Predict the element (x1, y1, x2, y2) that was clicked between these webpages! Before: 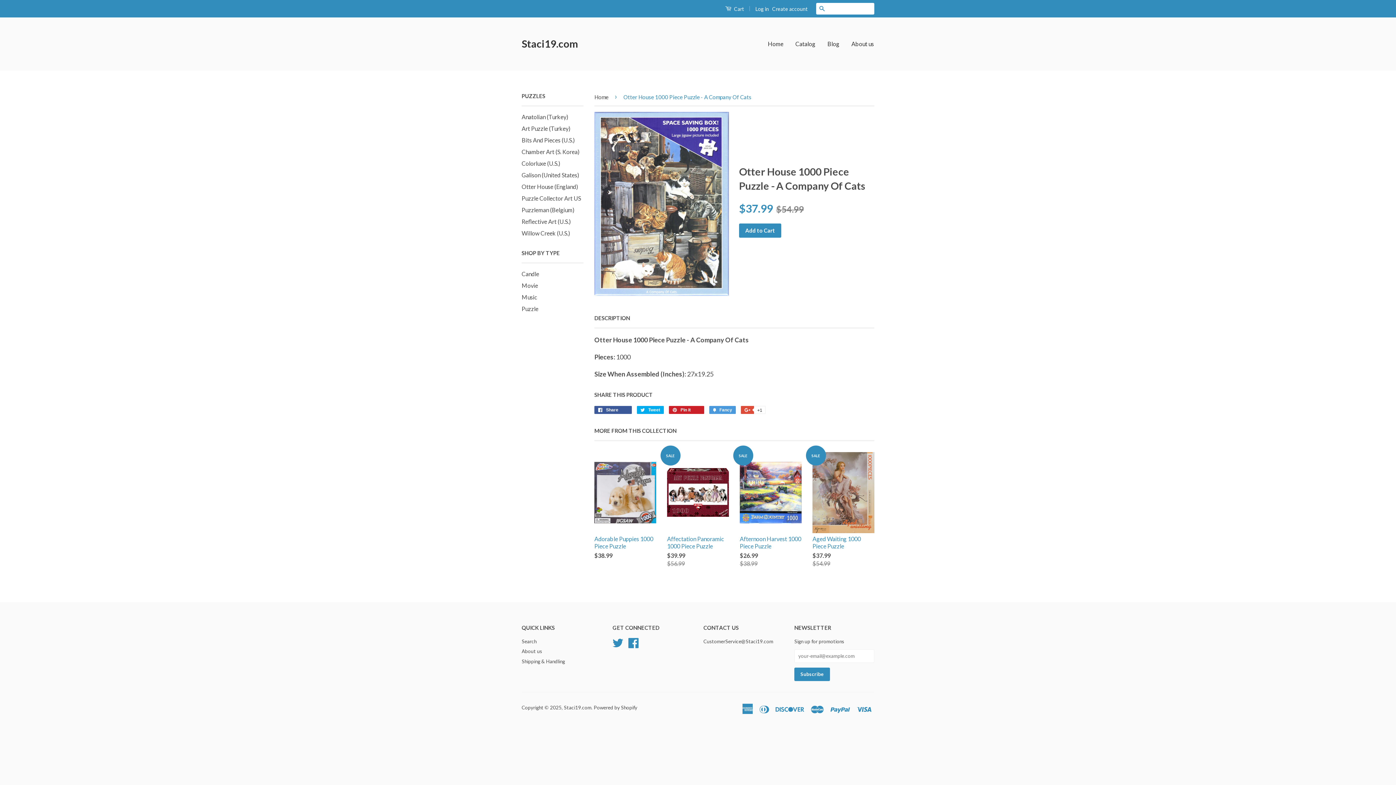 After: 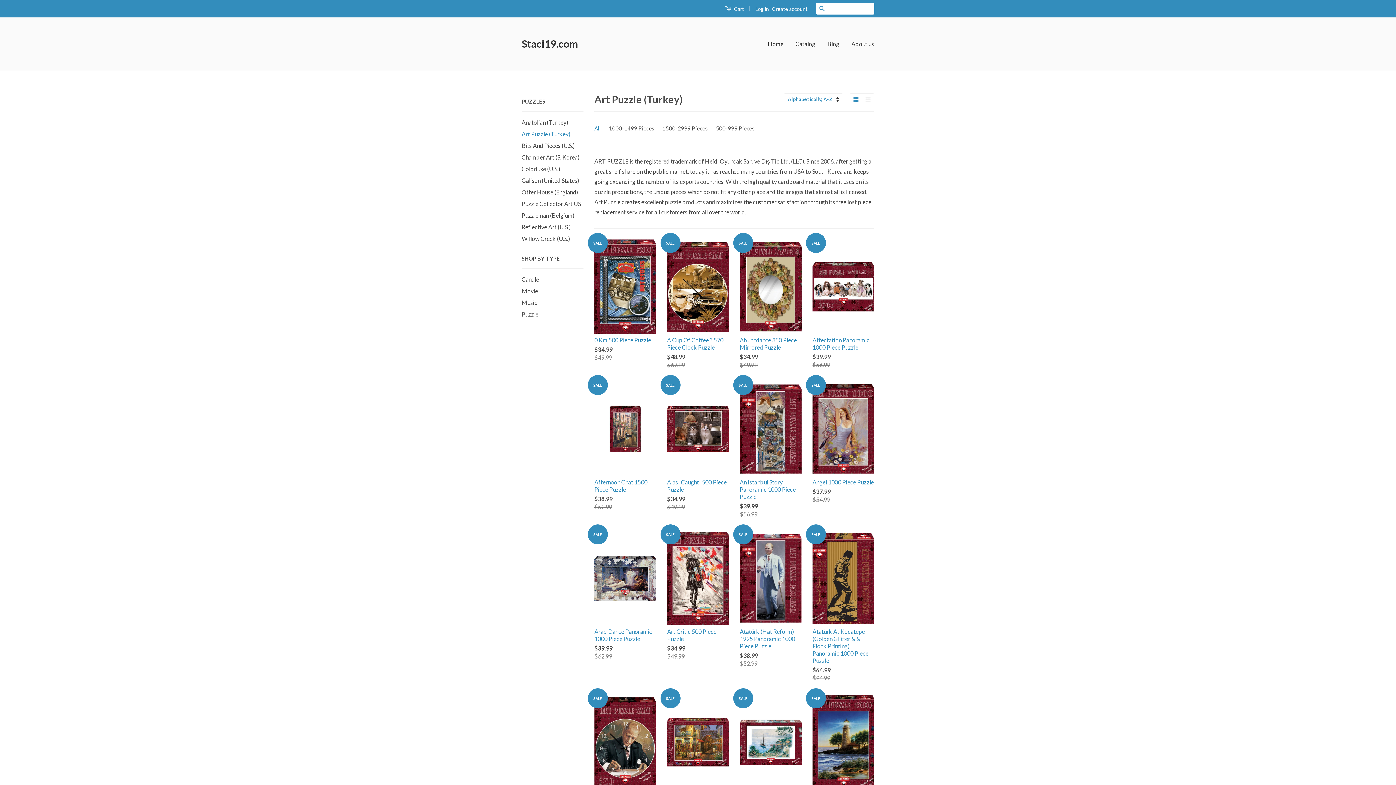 Action: bbox: (521, 125, 570, 132) label: Art Puzzle (Turkey)